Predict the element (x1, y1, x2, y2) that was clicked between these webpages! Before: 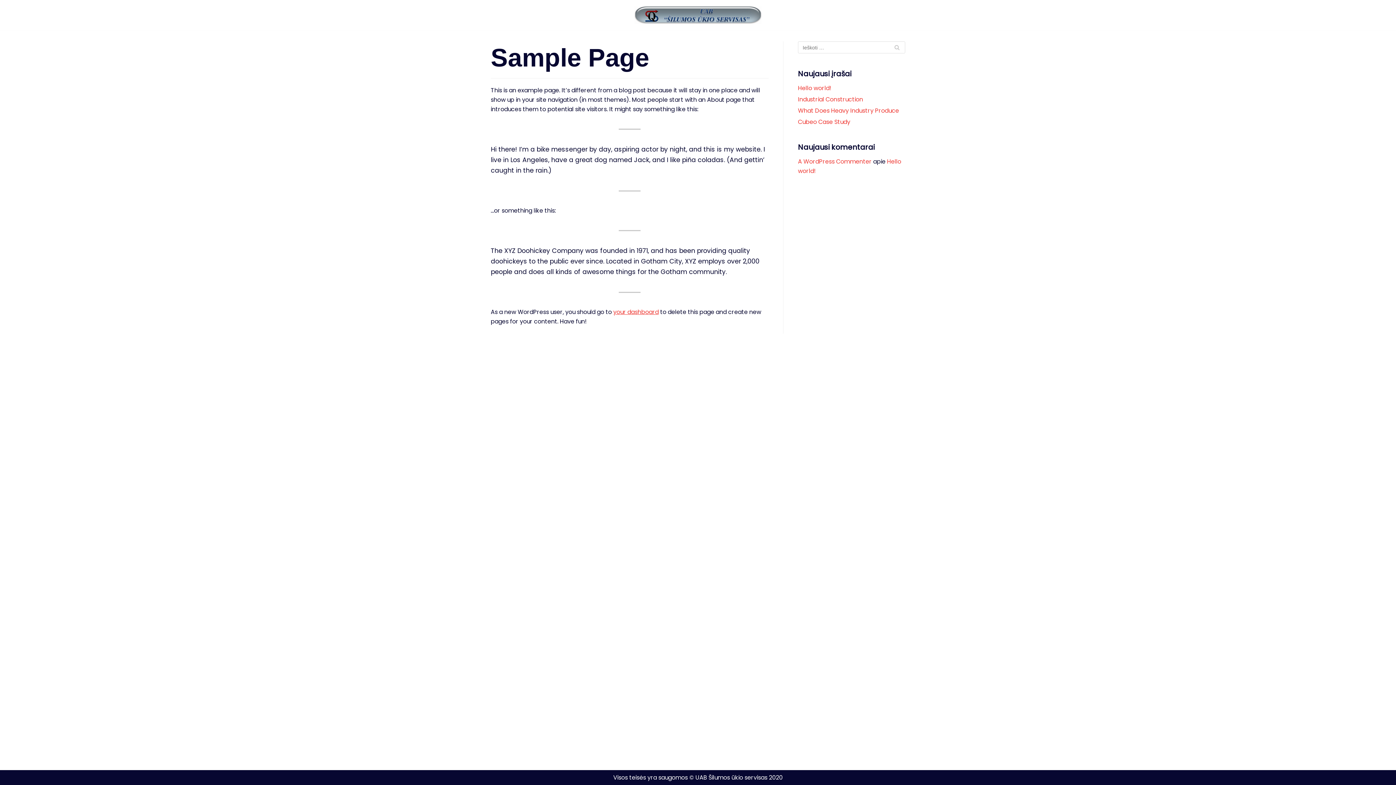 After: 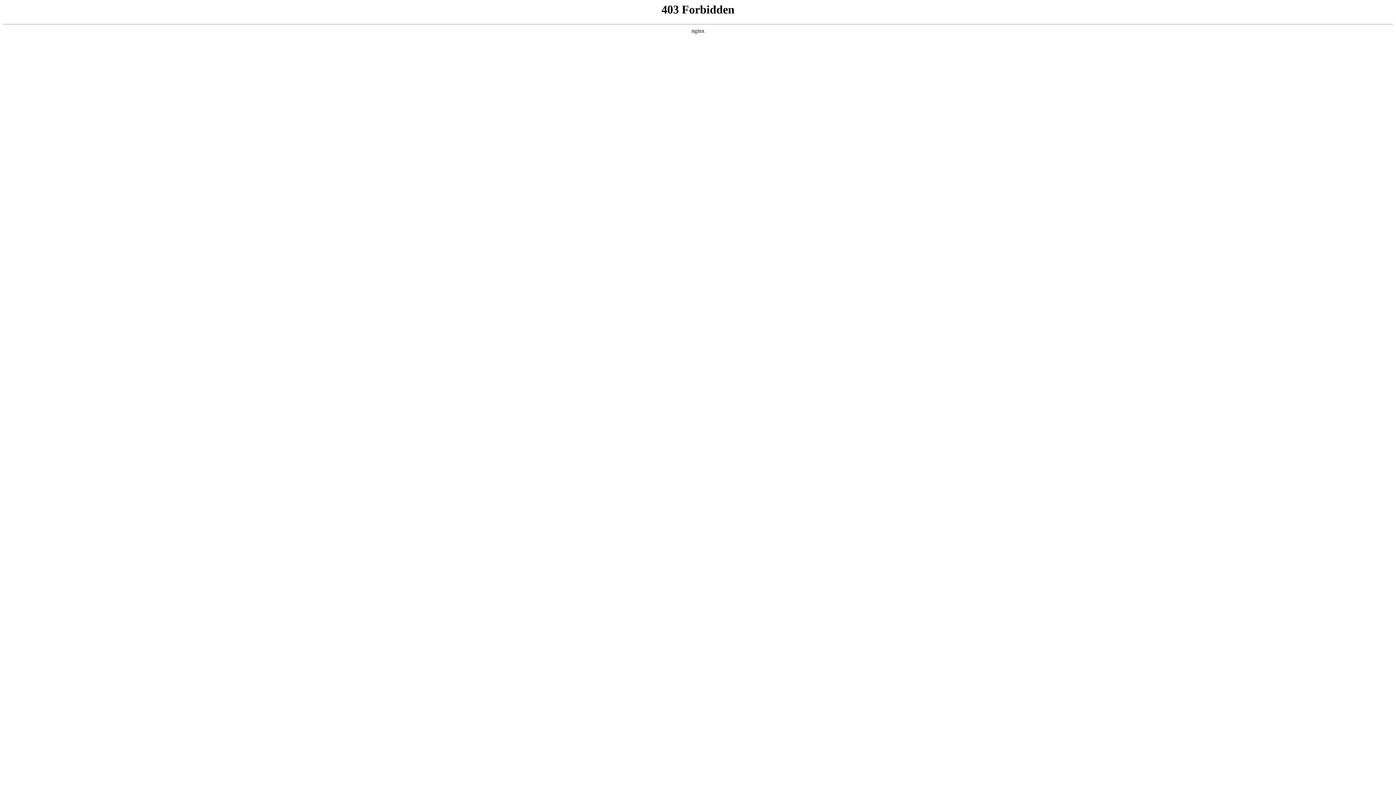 Action: label: A WordPress Commenter bbox: (798, 157, 872, 165)